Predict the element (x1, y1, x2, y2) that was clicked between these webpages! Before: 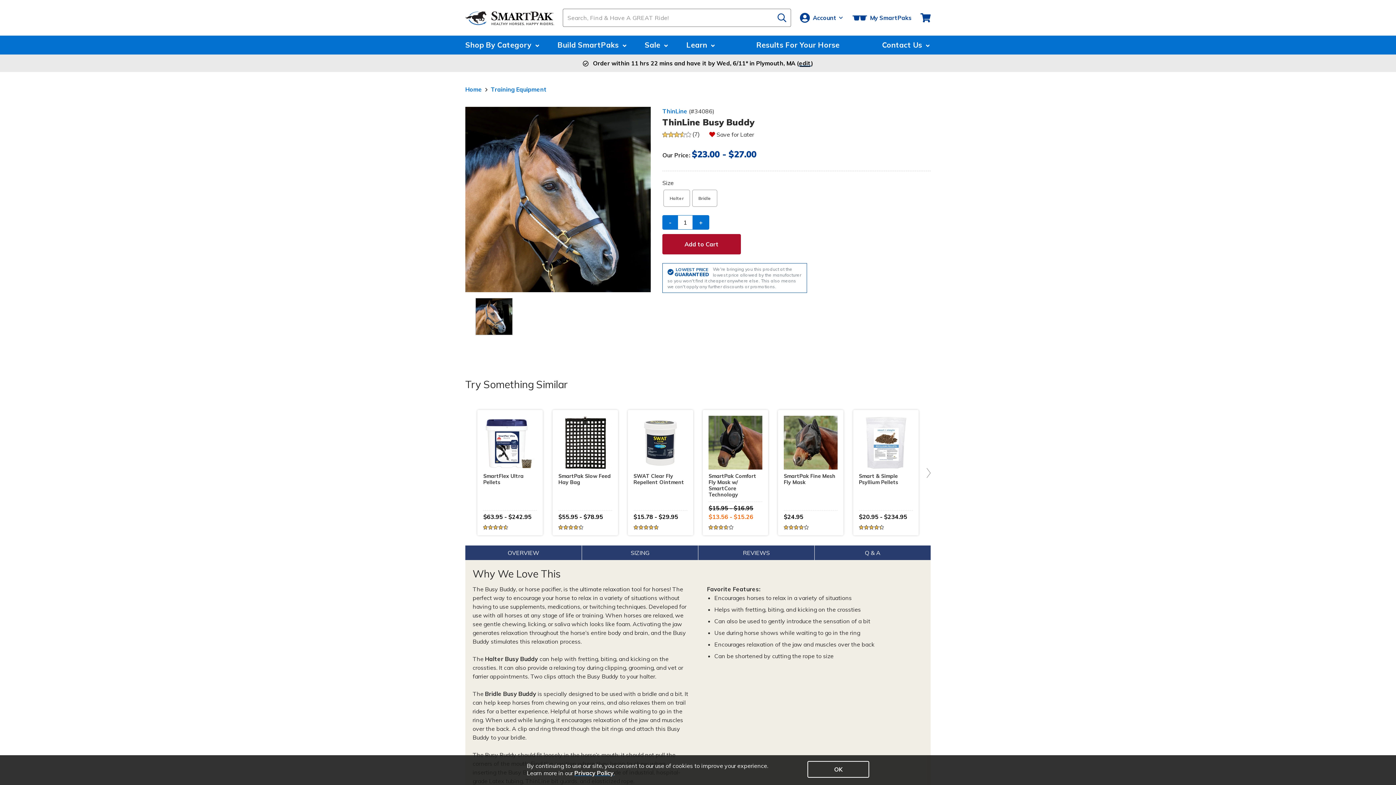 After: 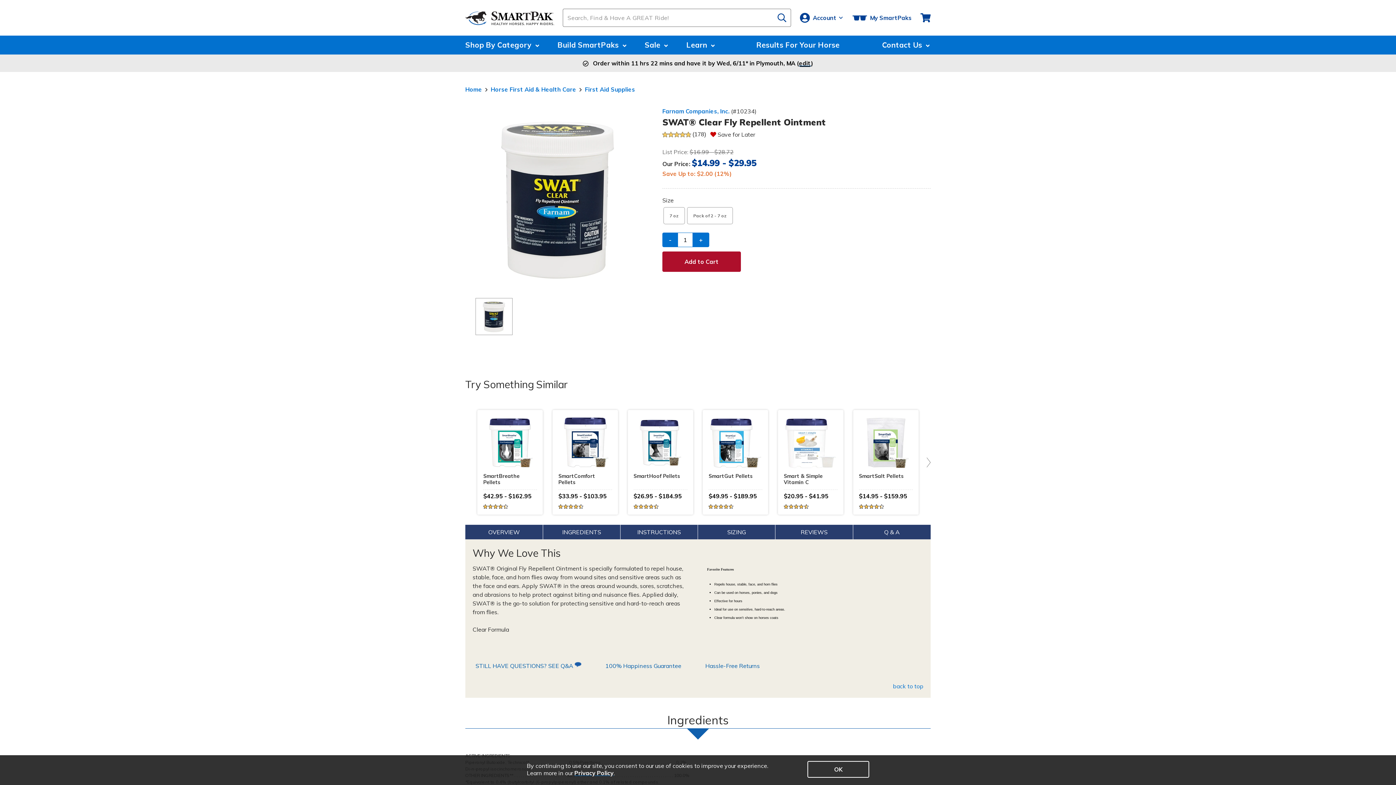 Action: bbox: (627, 410, 693, 535) label: SWAT Clear Fly Repellent Ointment
$15.78 - $29.95